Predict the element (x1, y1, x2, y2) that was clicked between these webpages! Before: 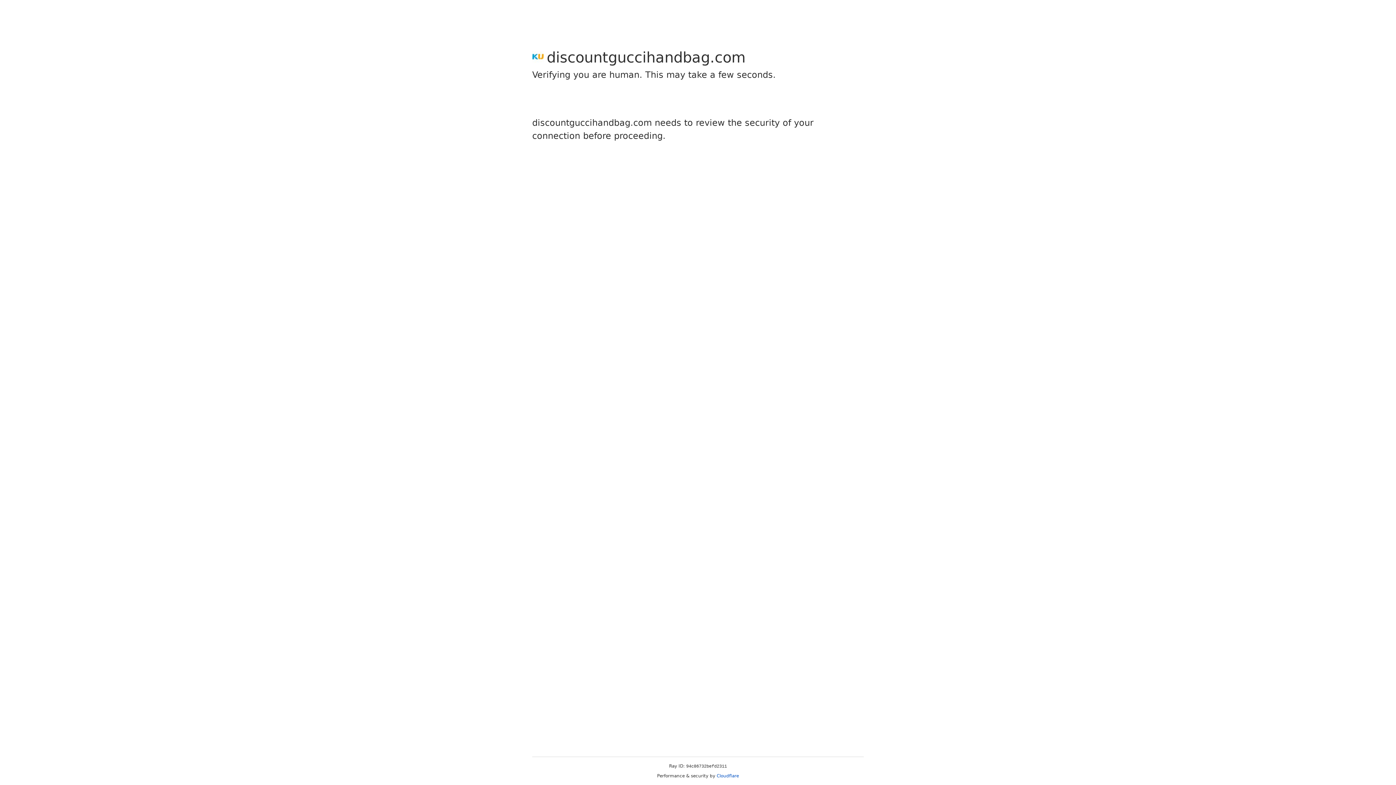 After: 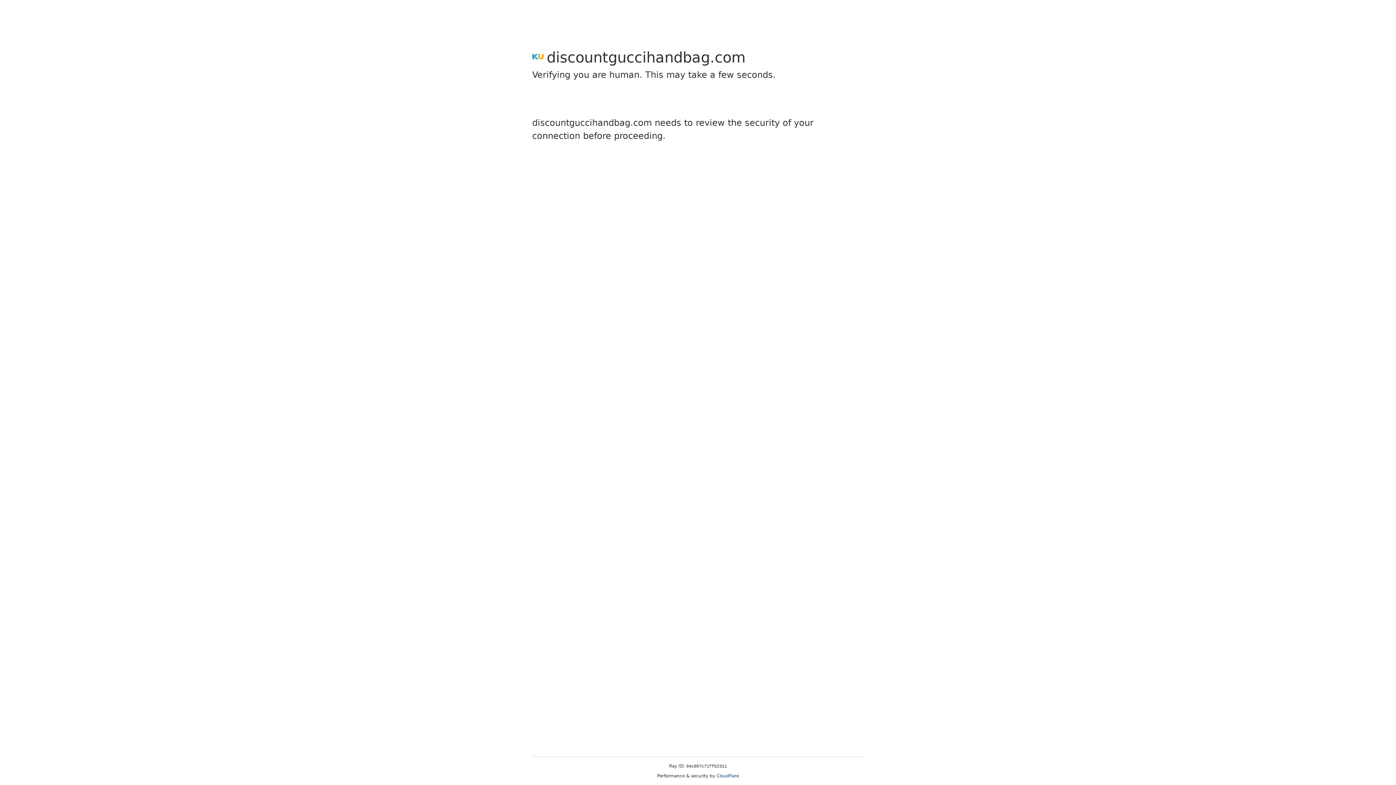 Action: bbox: (716, 773, 739, 778) label: Cloudflare